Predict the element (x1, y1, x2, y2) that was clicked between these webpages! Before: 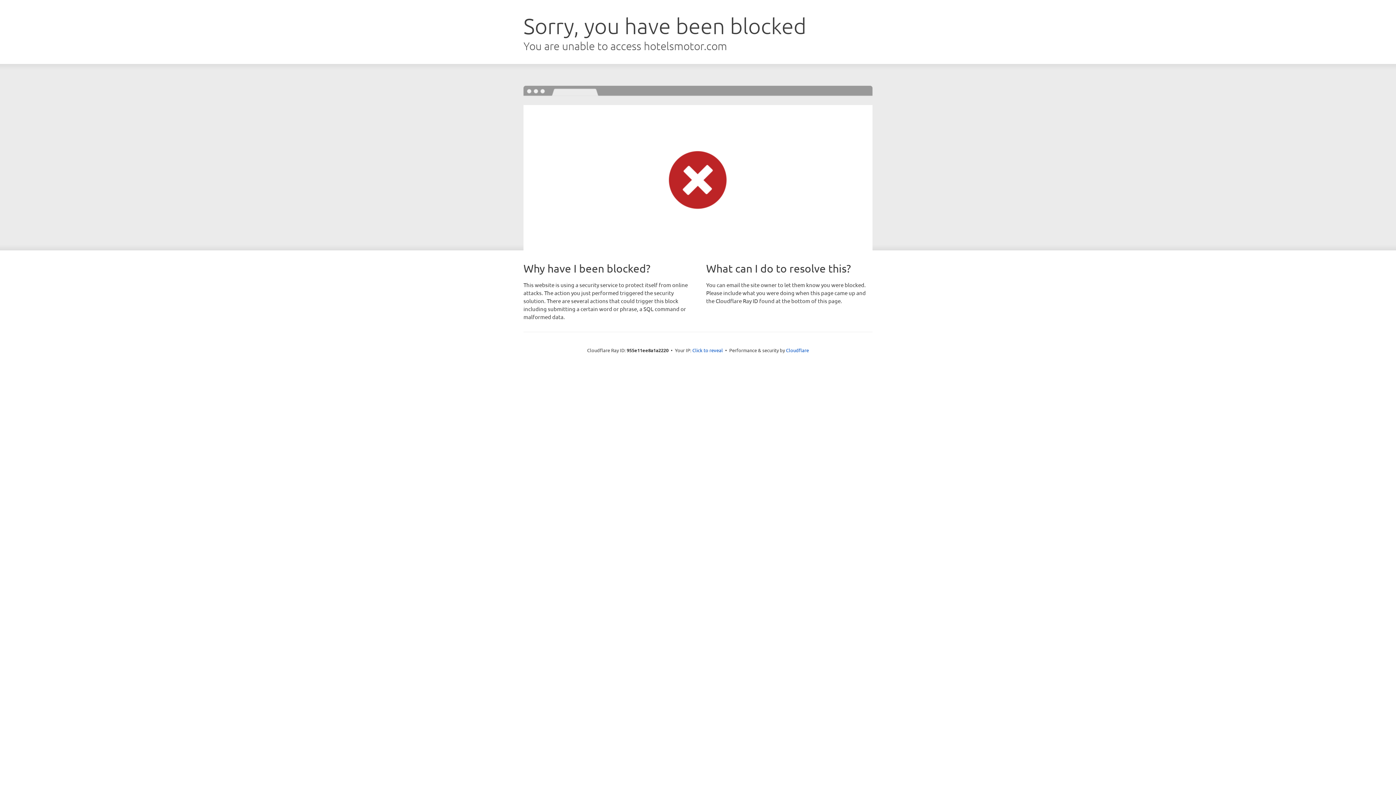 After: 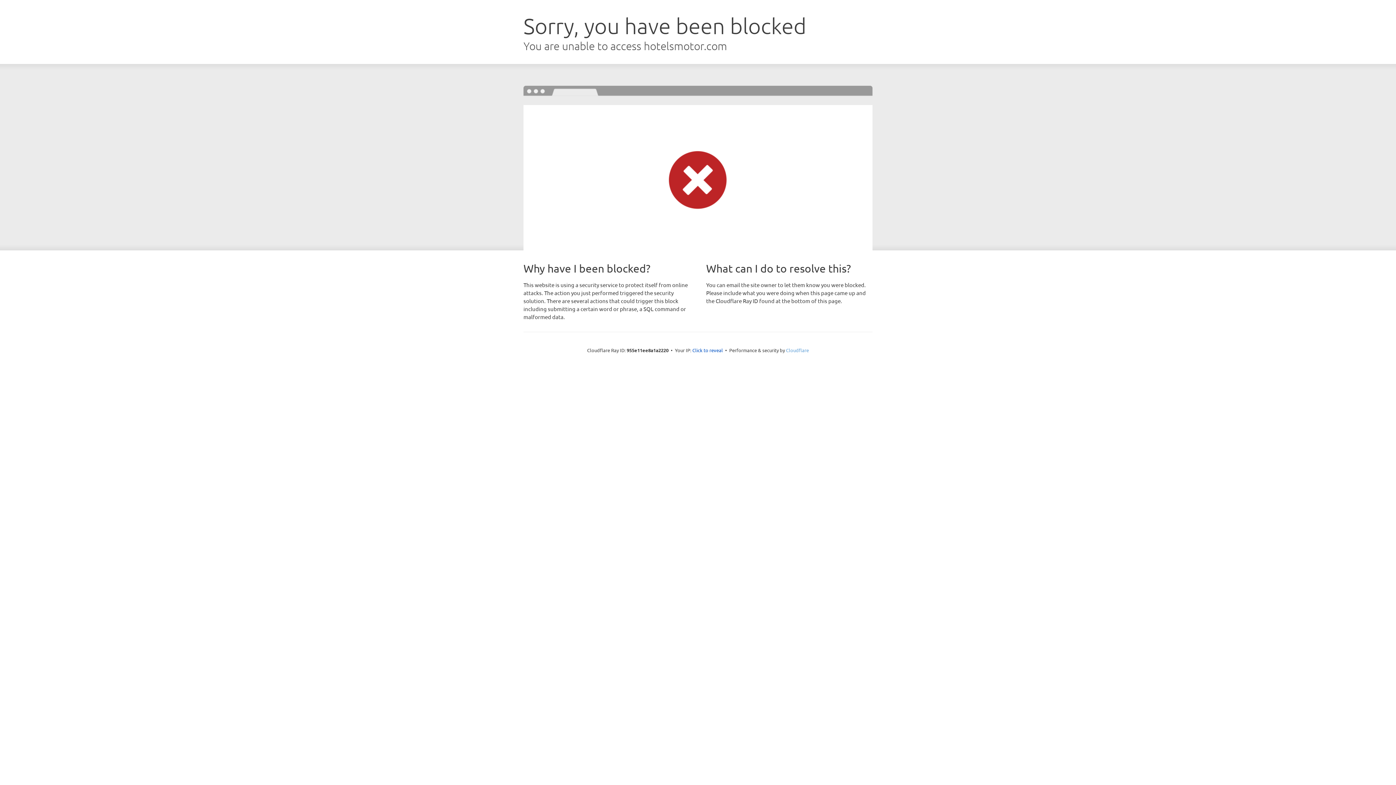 Action: label: Cloudflare bbox: (786, 347, 809, 353)